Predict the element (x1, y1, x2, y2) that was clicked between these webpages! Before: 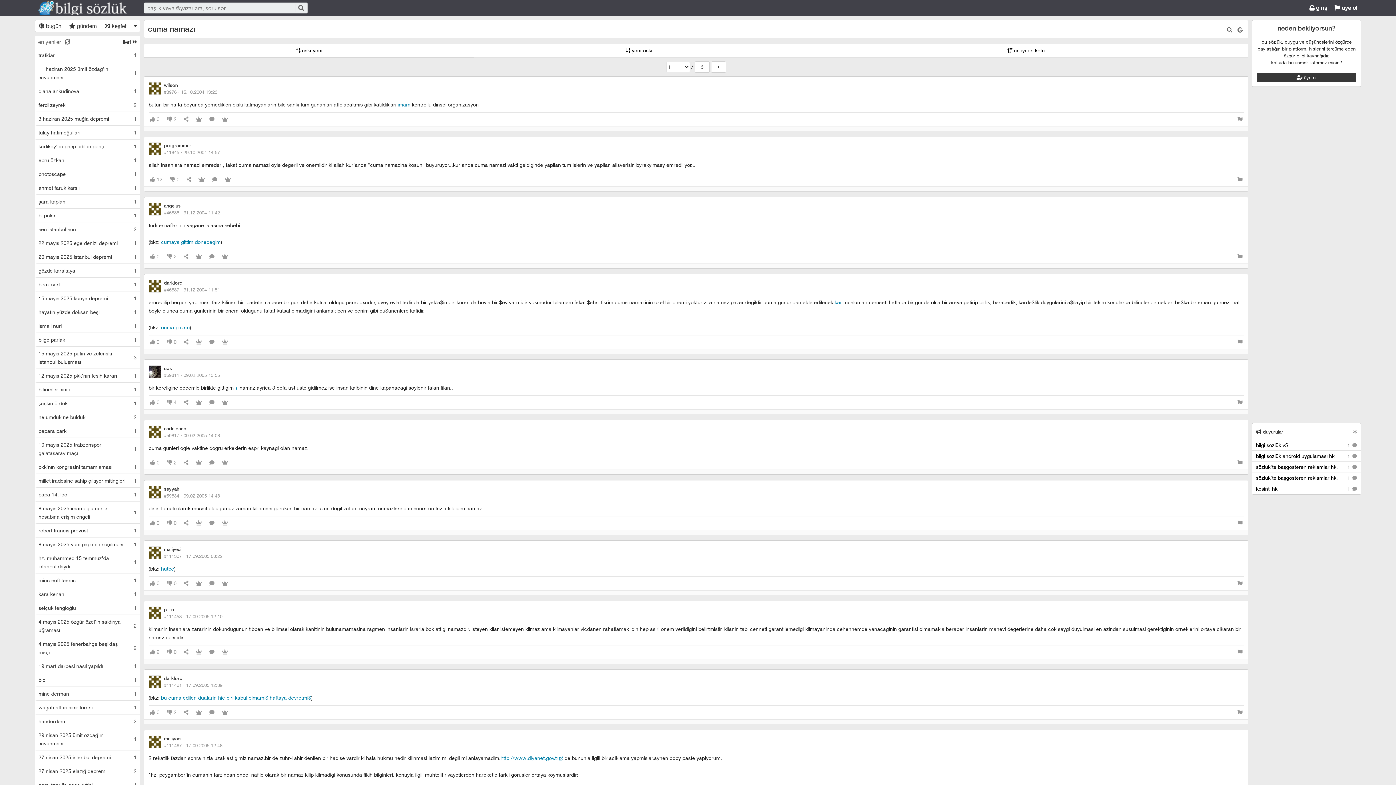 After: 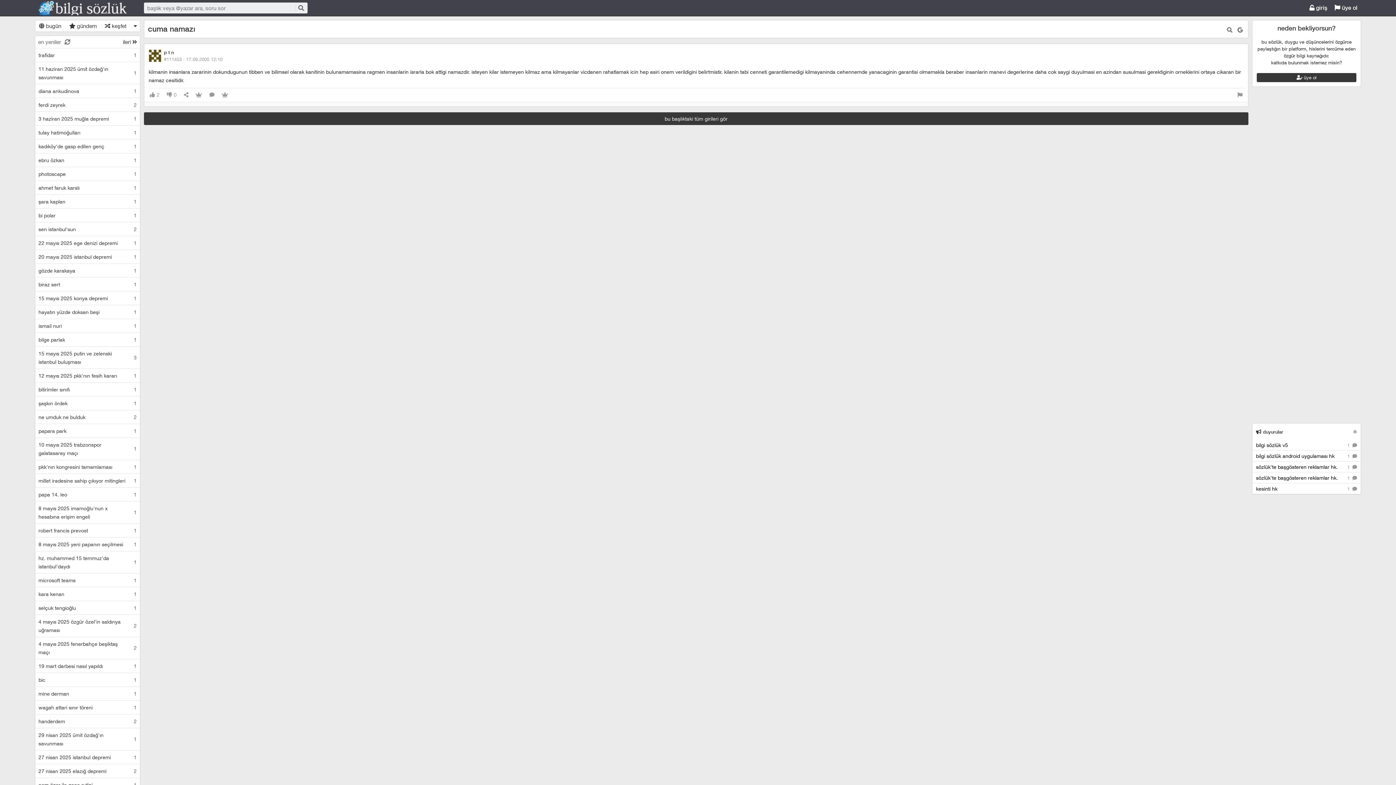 Action: bbox: (208, 646, 215, 658)